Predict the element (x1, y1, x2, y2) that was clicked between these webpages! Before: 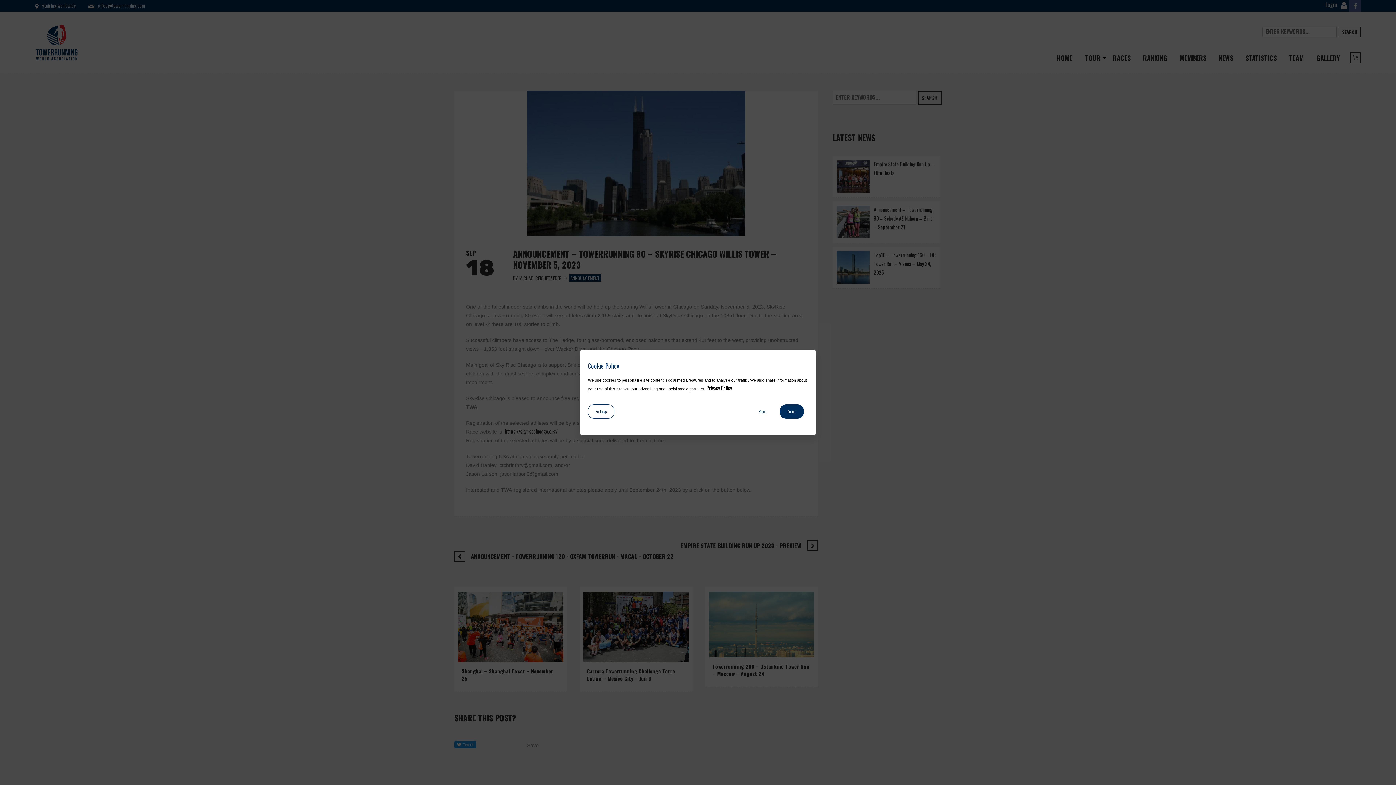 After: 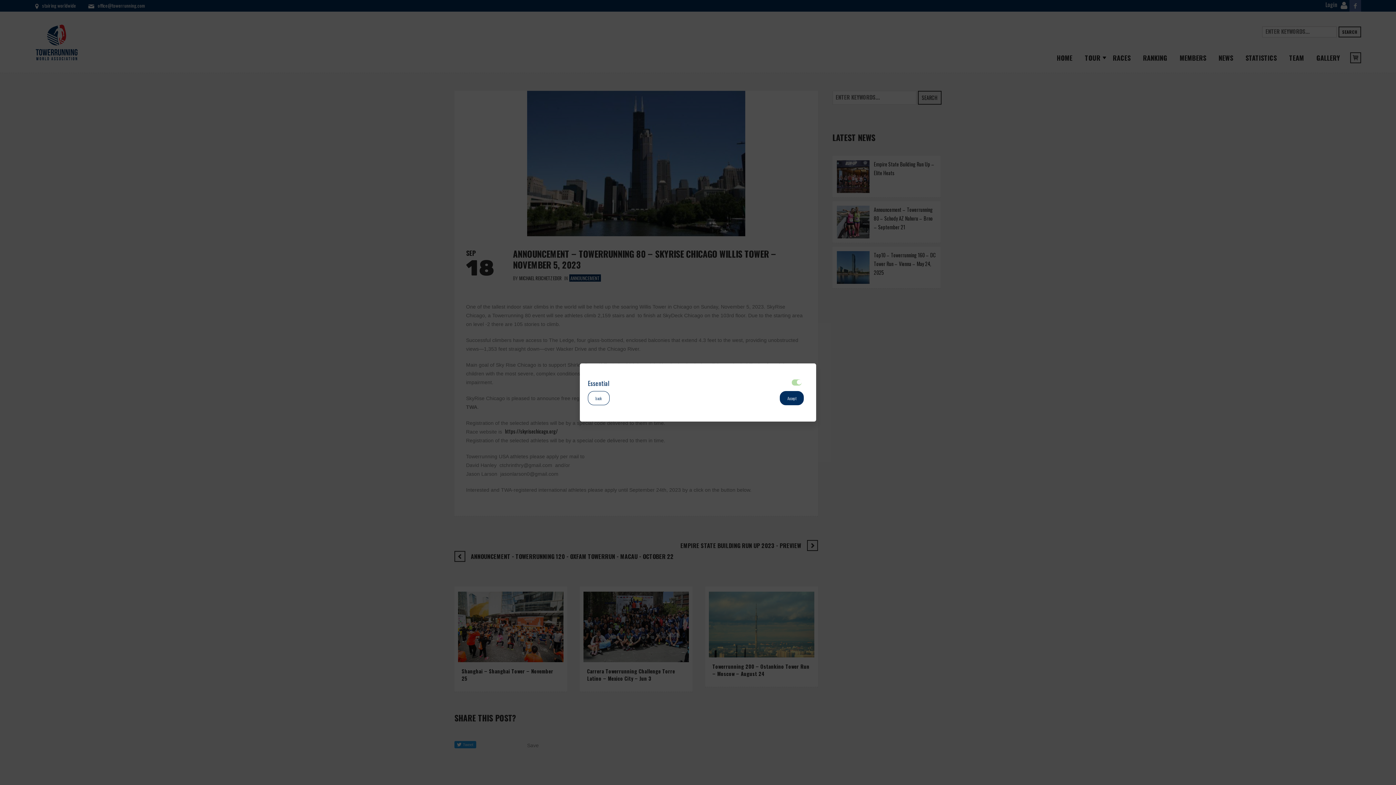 Action: label: Settings bbox: (588, 404, 614, 418)